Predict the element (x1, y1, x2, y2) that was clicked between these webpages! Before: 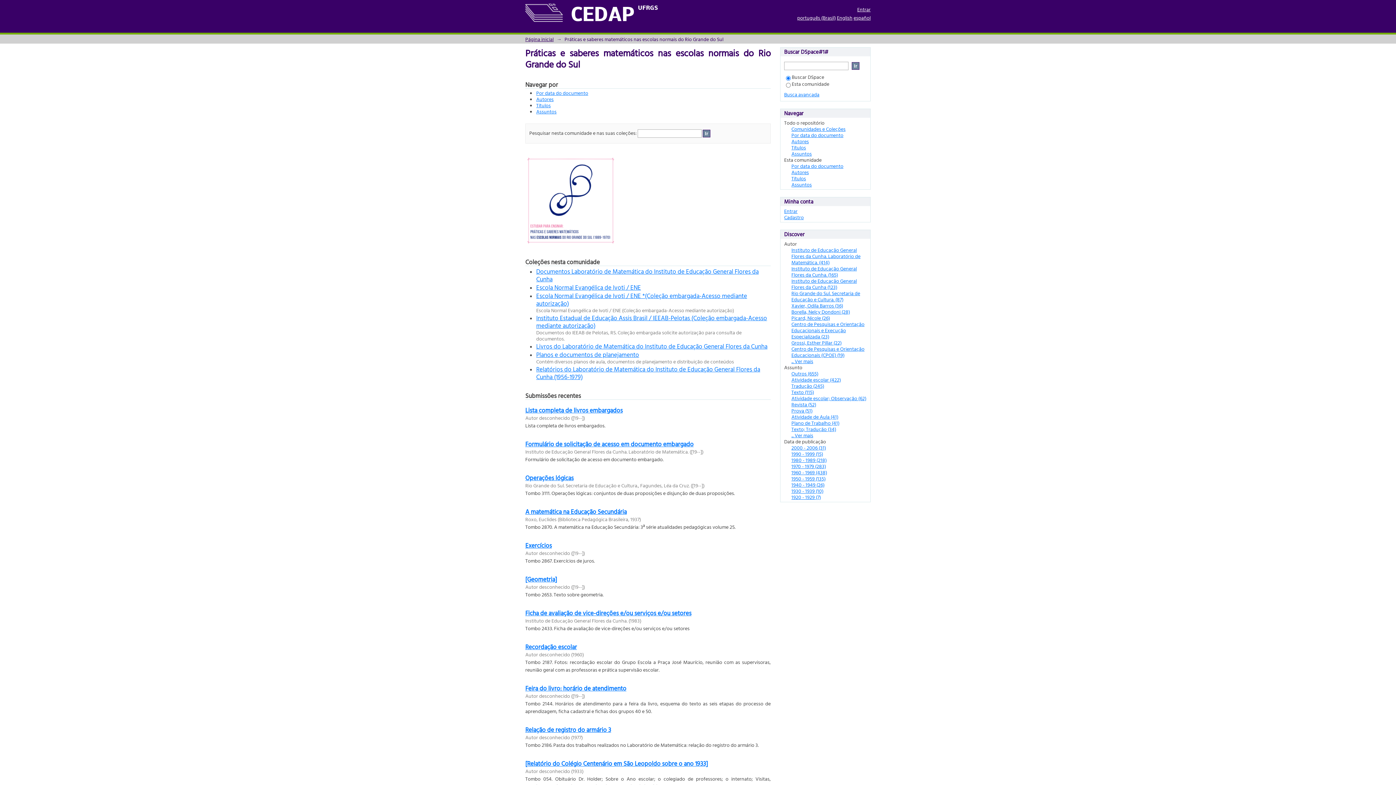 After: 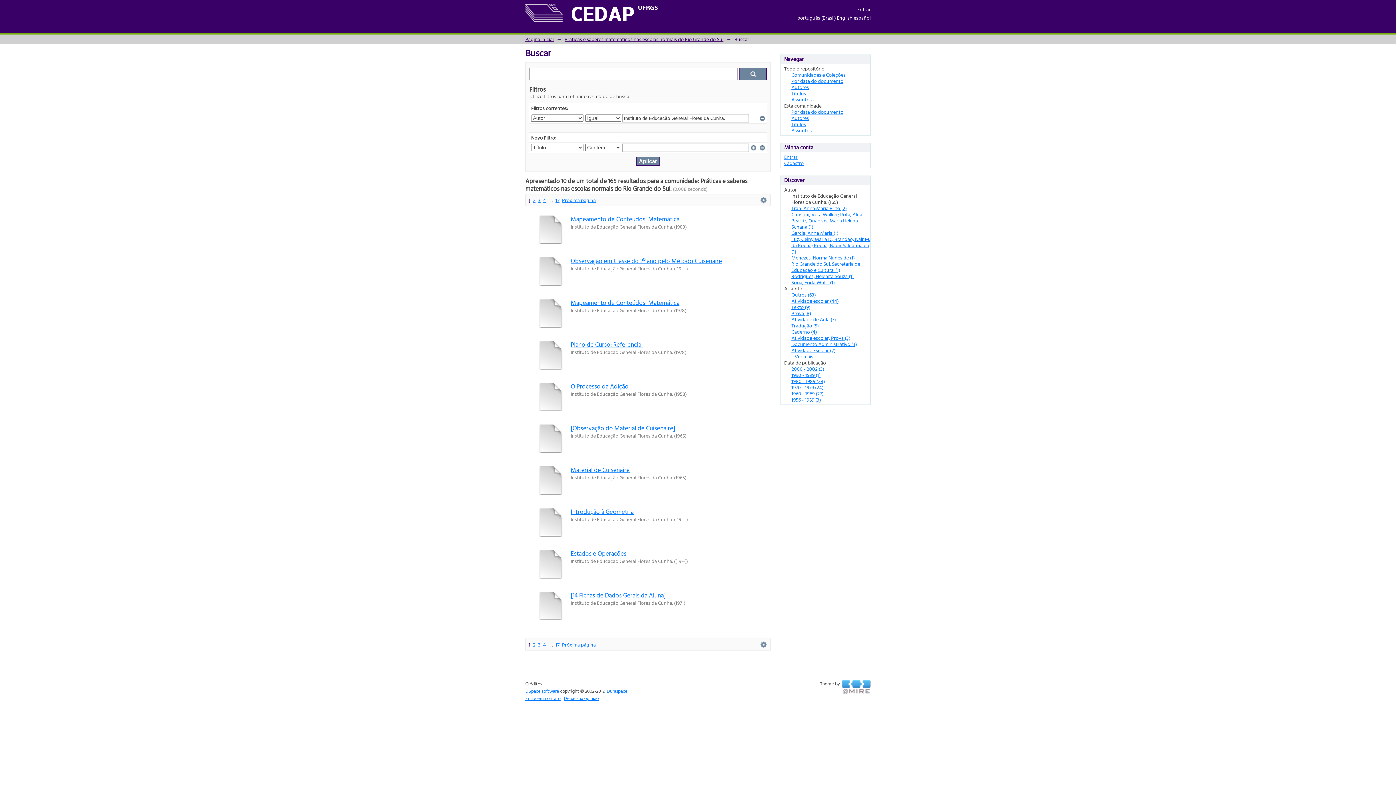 Action: label: Instituto de Educação General Flores da Cunha. (165) bbox: (791, 264, 857, 278)